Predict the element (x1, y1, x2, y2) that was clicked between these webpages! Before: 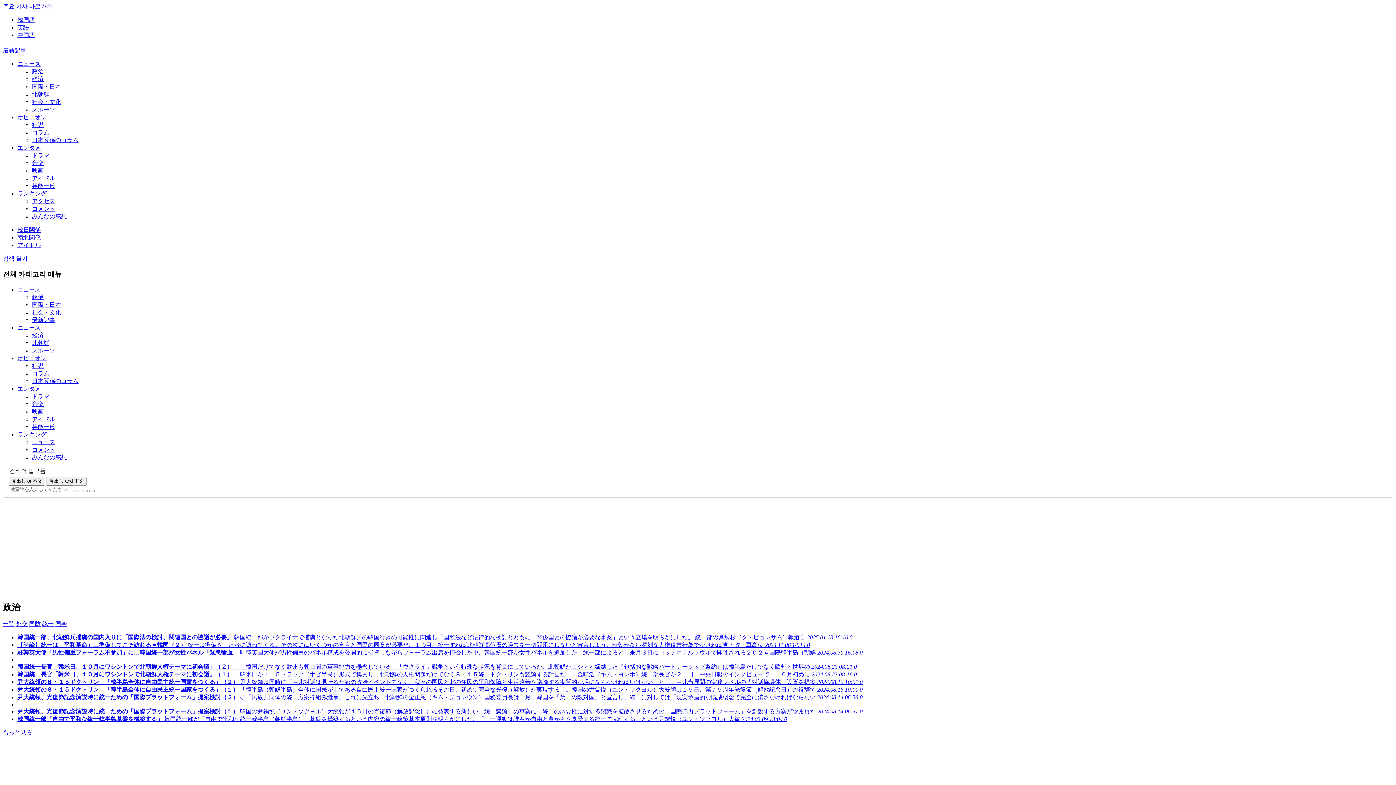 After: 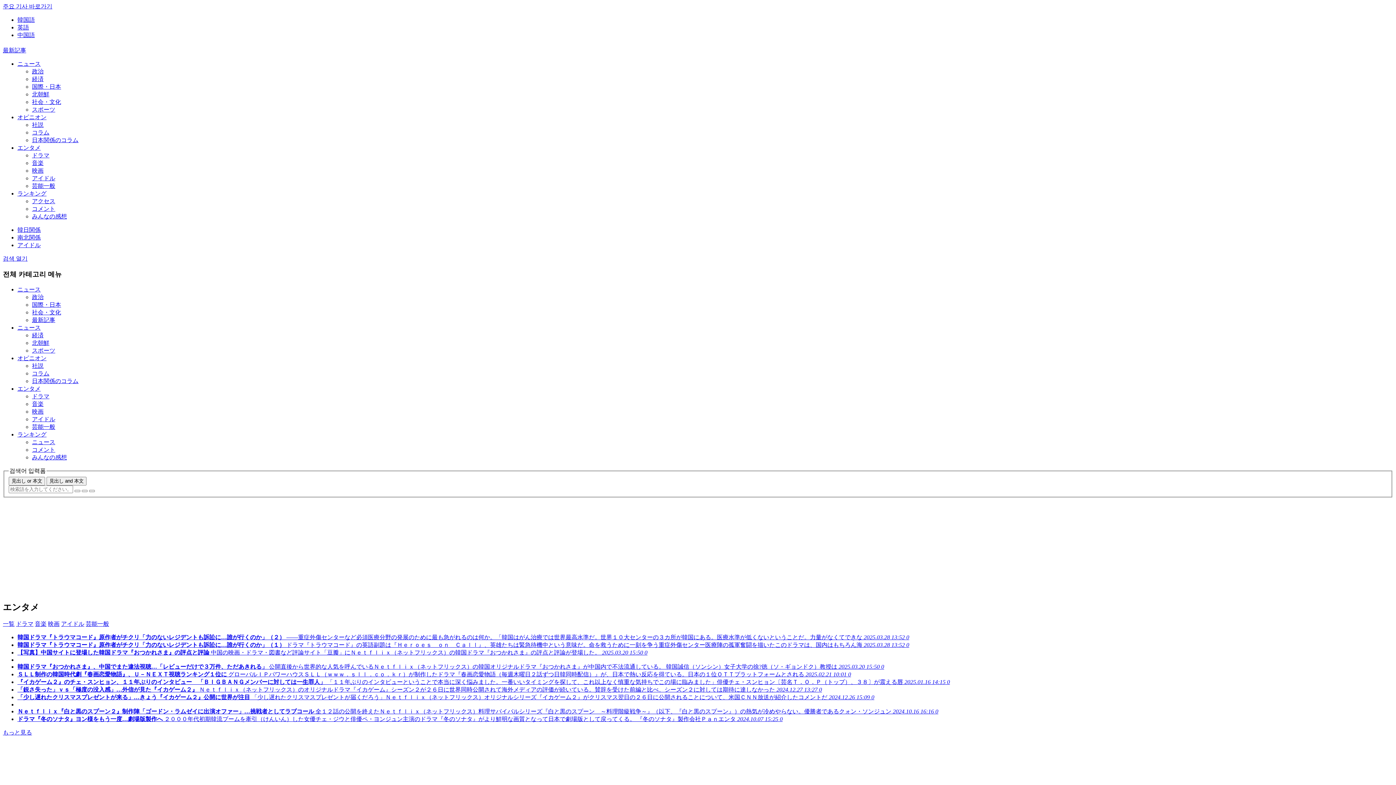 Action: label: ドラマ bbox: (32, 152, 49, 158)